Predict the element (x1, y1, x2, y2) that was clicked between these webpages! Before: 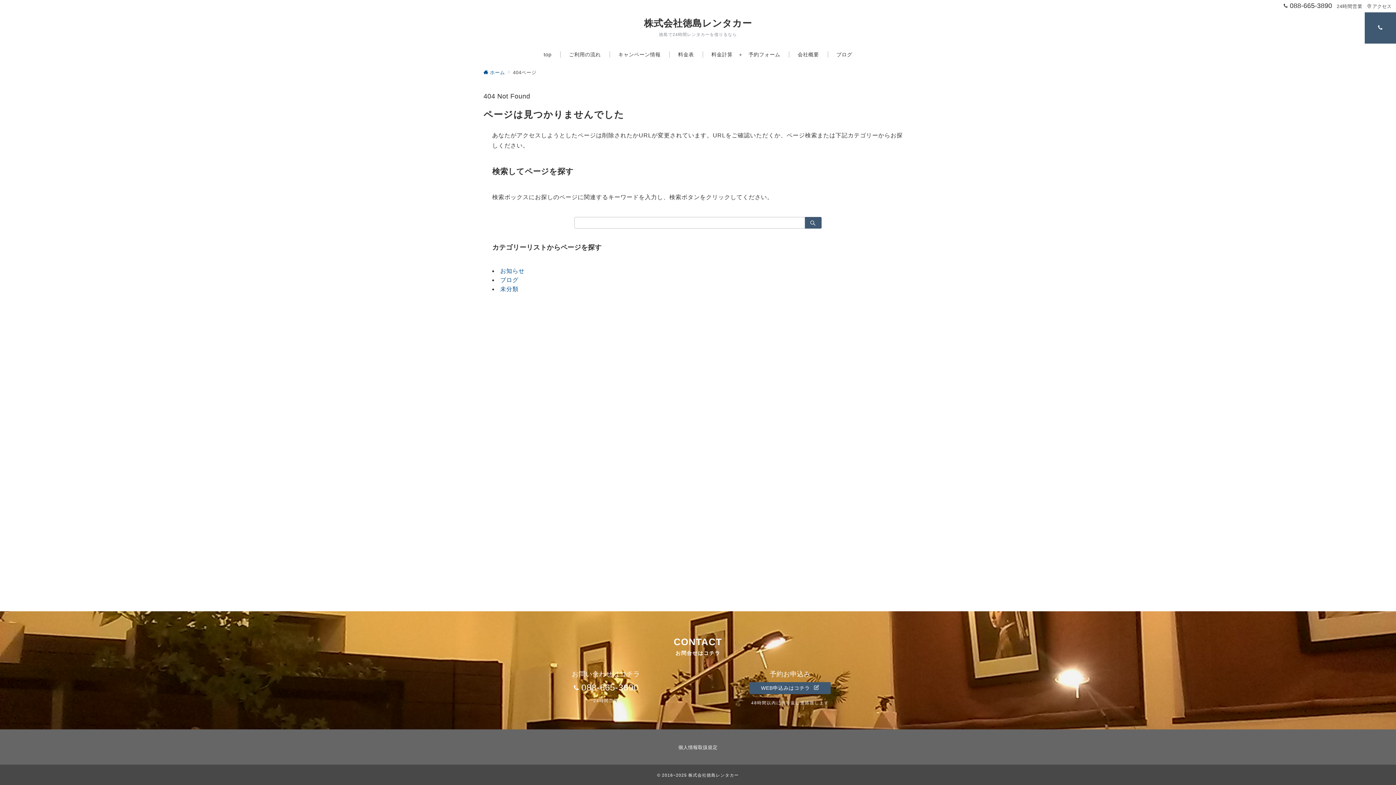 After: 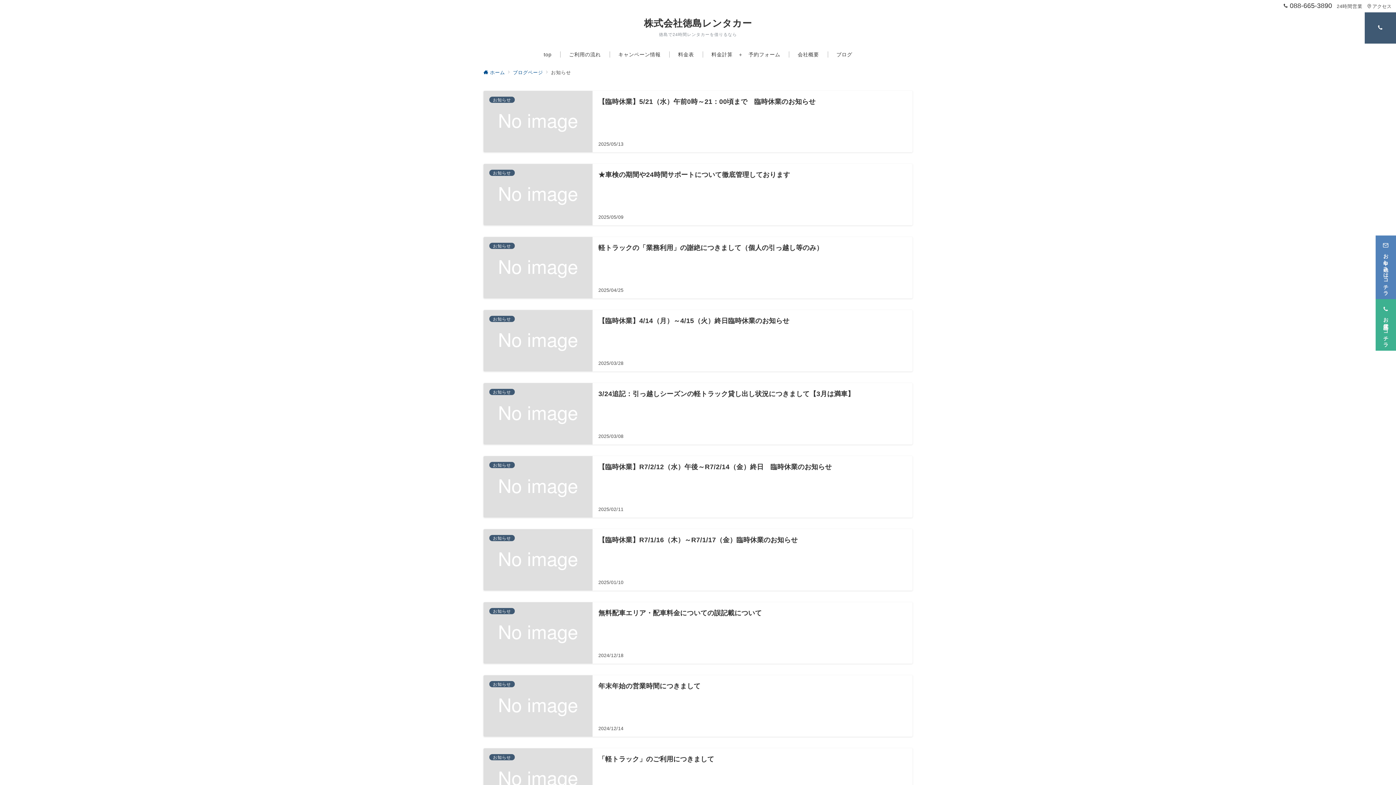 Action: bbox: (500, 268, 524, 274) label: お知らせ